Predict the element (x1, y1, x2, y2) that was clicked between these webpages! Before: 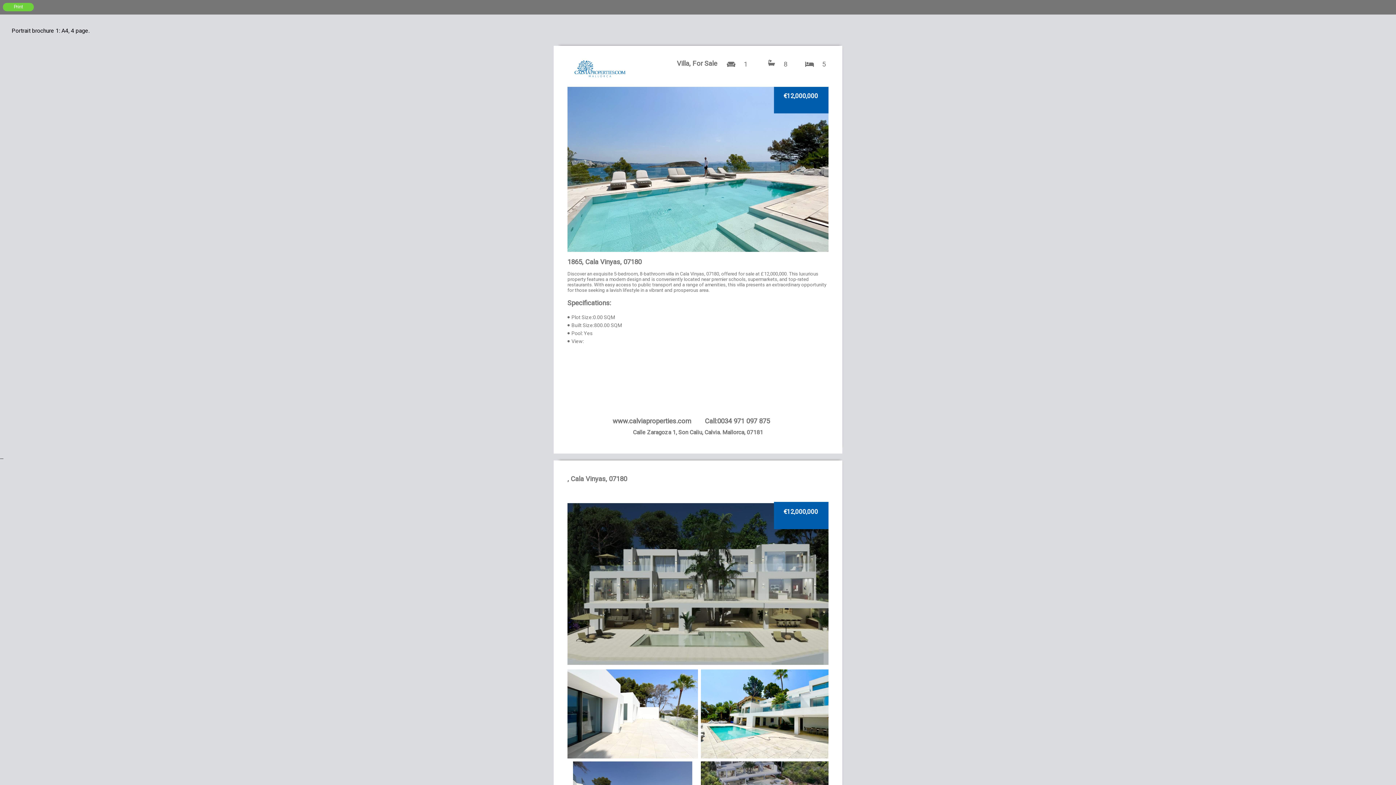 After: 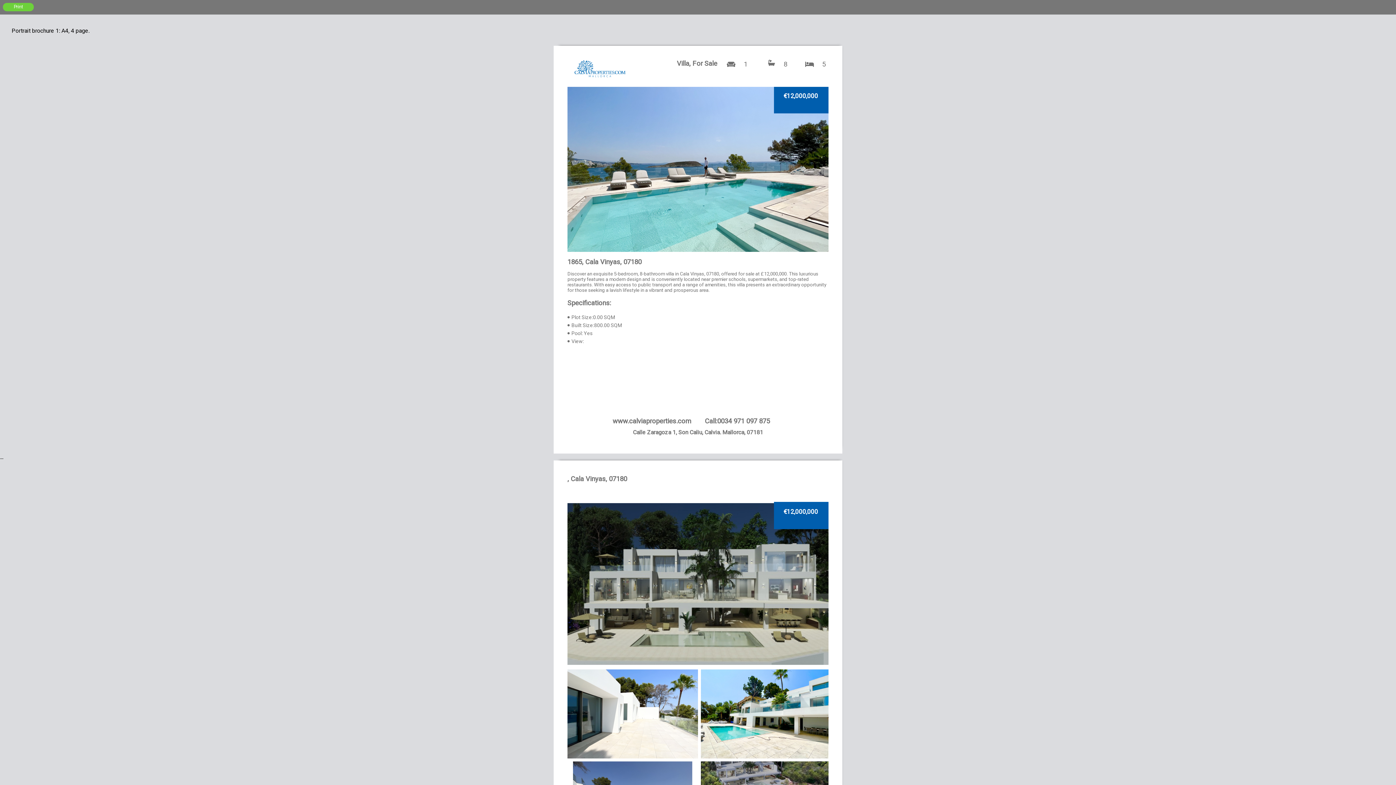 Action: bbox: (2, 2, 33, 11) label: Print